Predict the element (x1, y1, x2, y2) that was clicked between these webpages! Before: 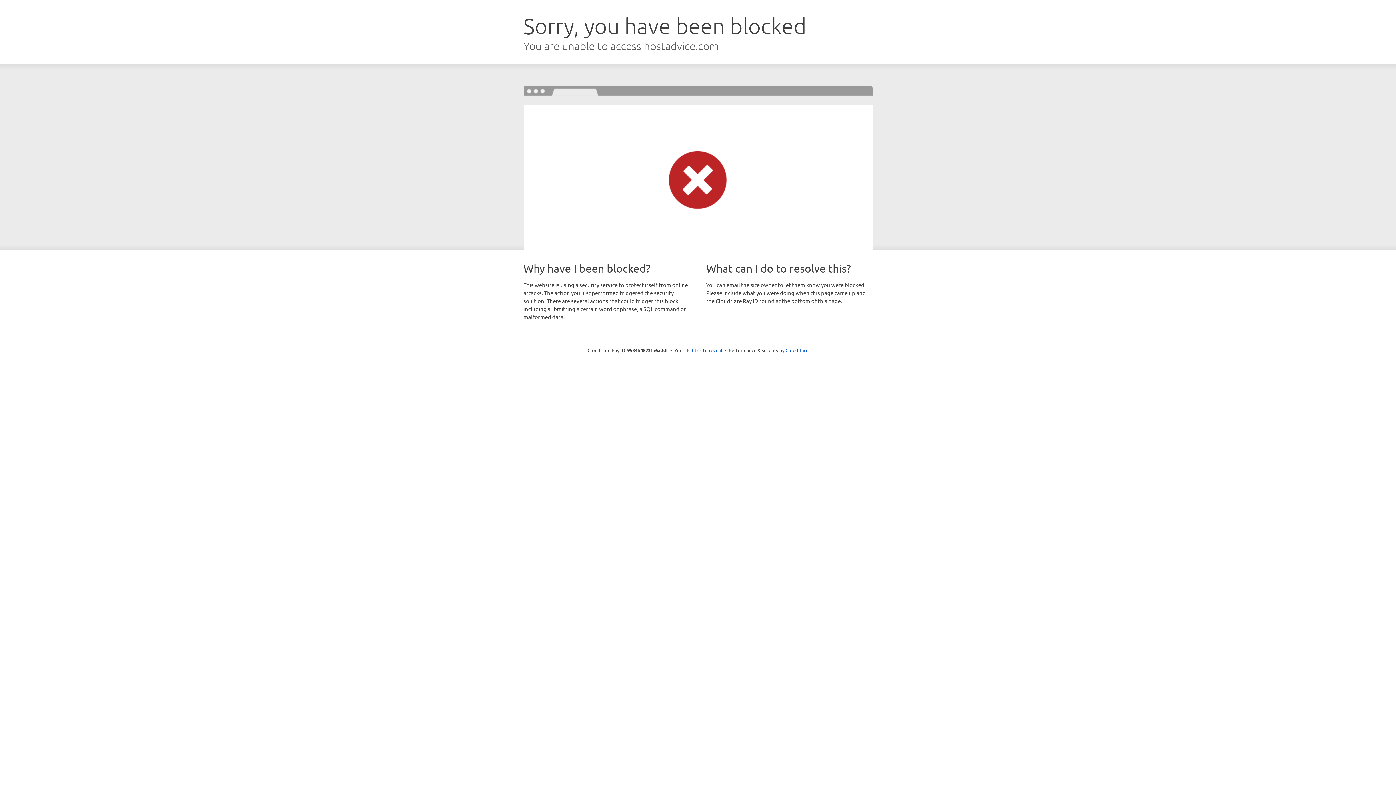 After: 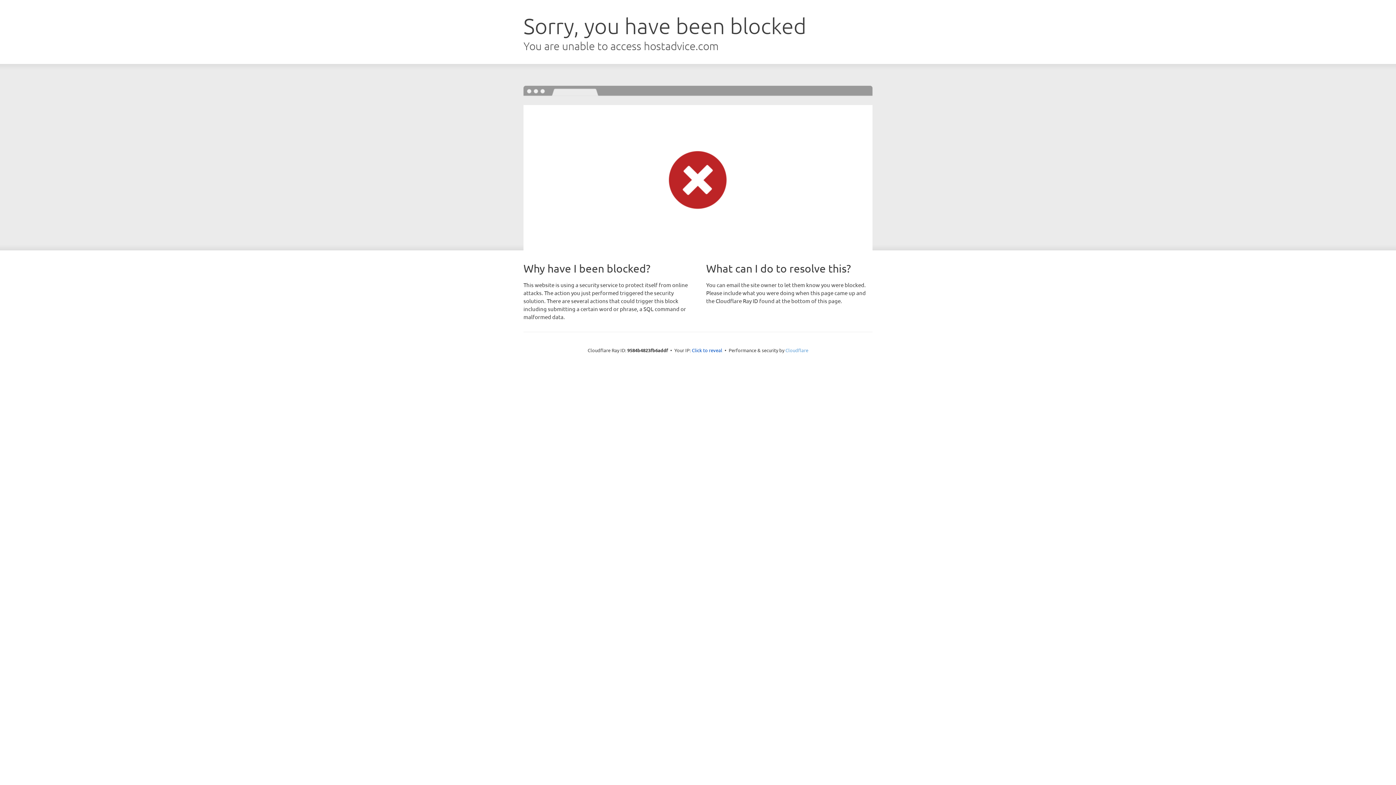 Action: bbox: (785, 347, 808, 353) label: Cloudflare